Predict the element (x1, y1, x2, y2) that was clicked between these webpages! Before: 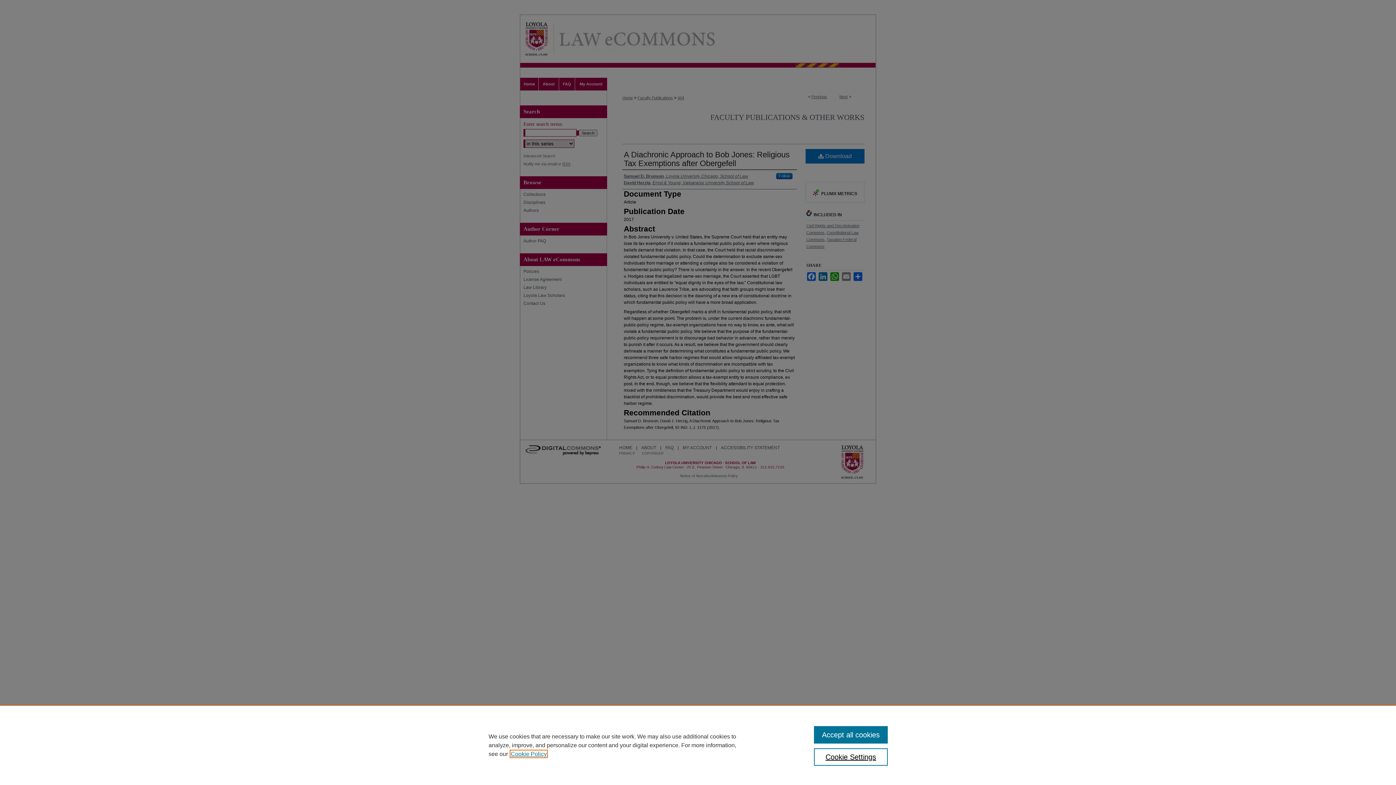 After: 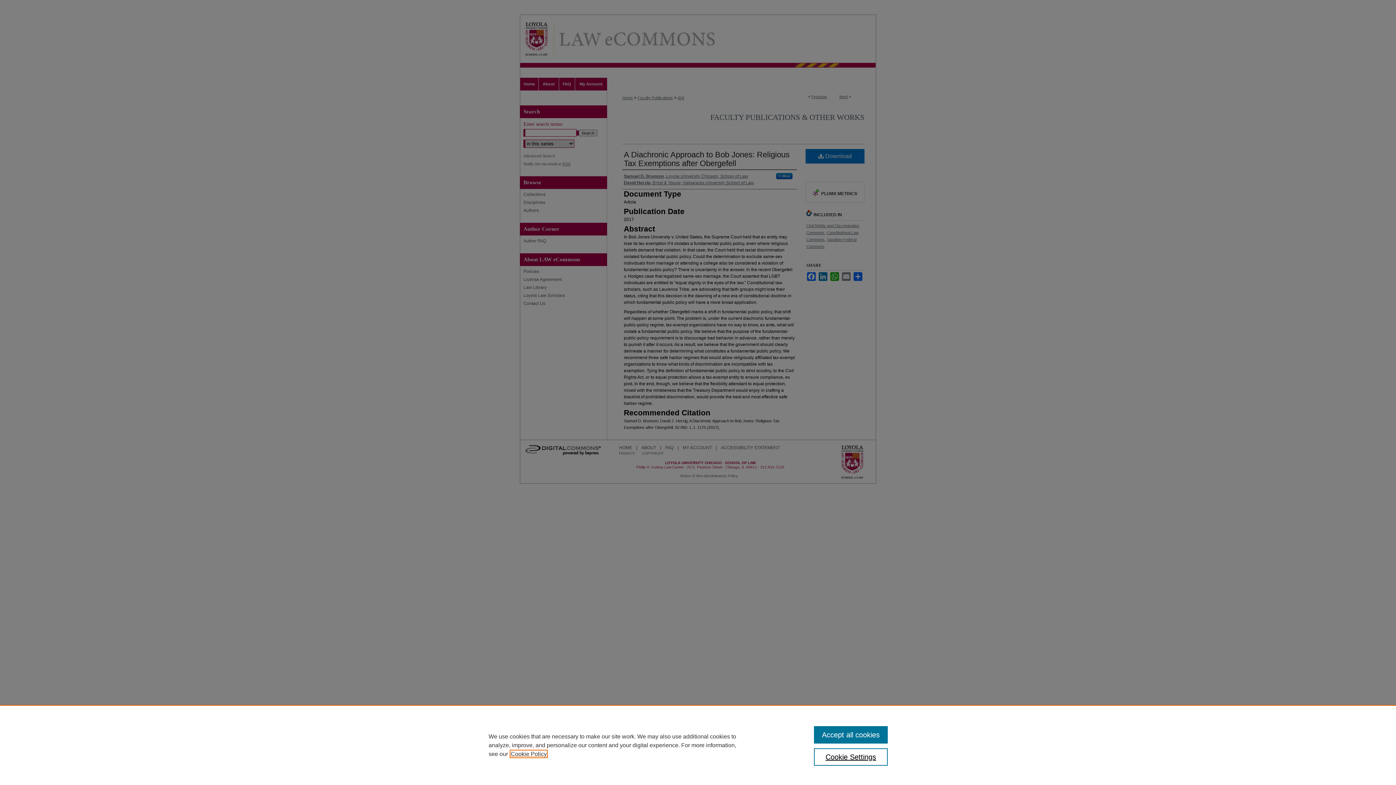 Action: bbox: (510, 751, 546, 757) label: , opens in a new tab